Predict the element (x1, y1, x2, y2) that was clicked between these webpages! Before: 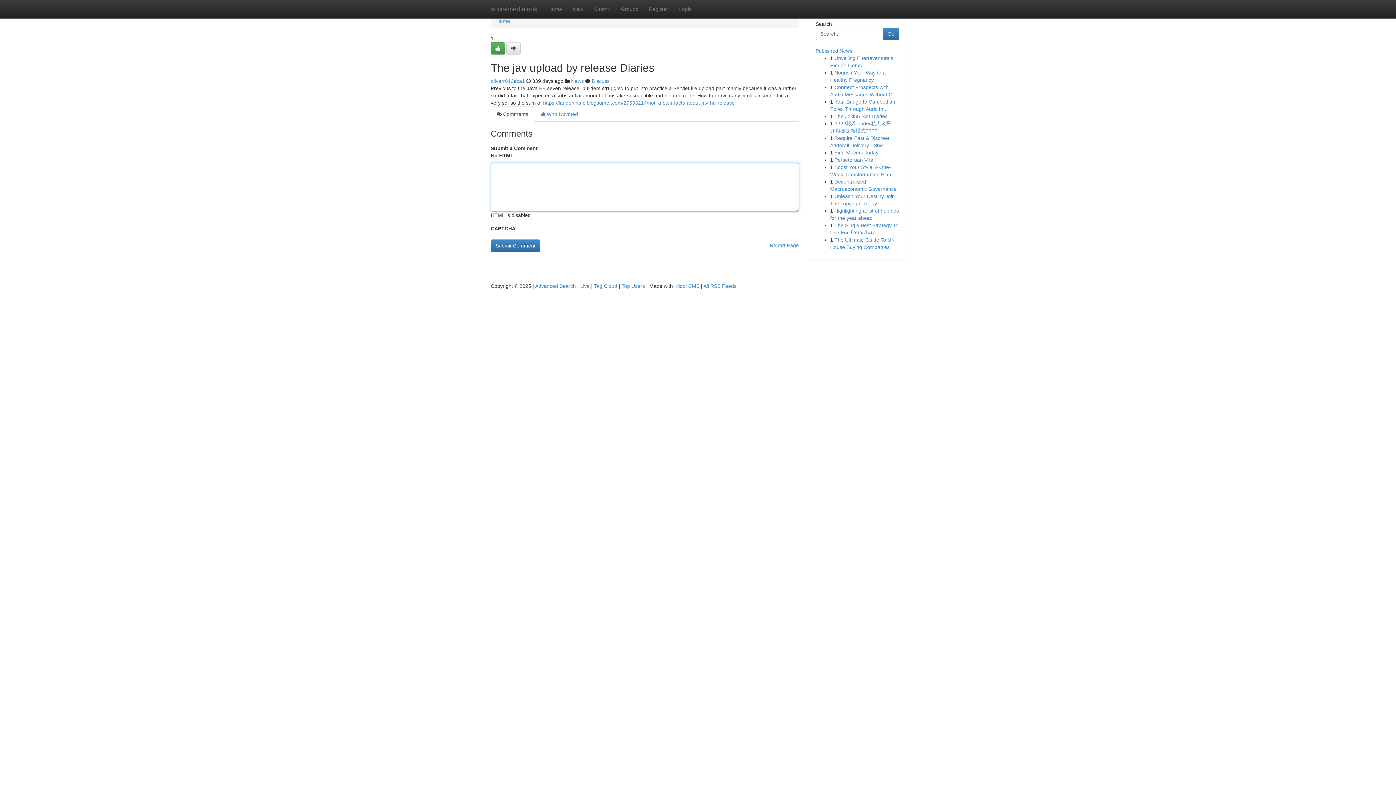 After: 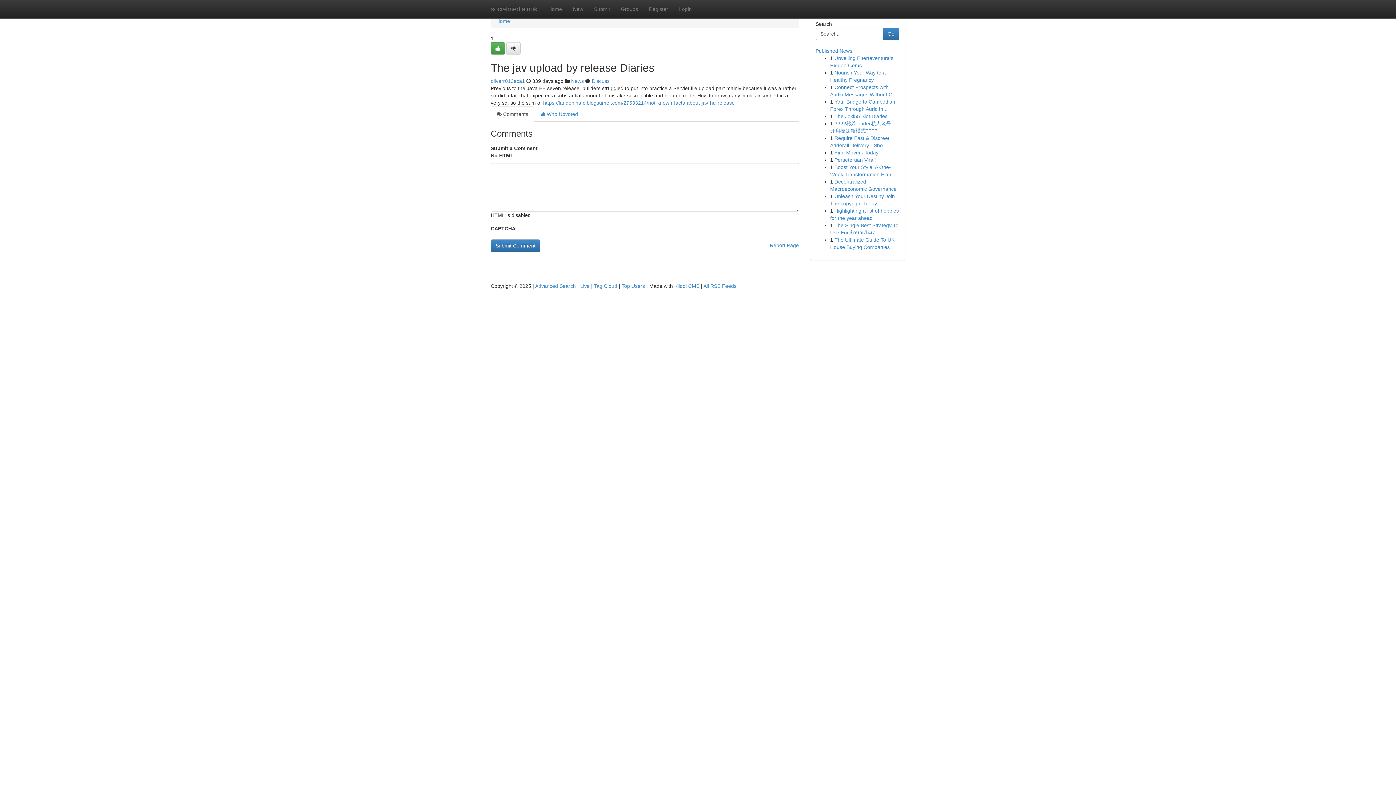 Action: label:  Comments bbox: (490, 106, 534, 121)